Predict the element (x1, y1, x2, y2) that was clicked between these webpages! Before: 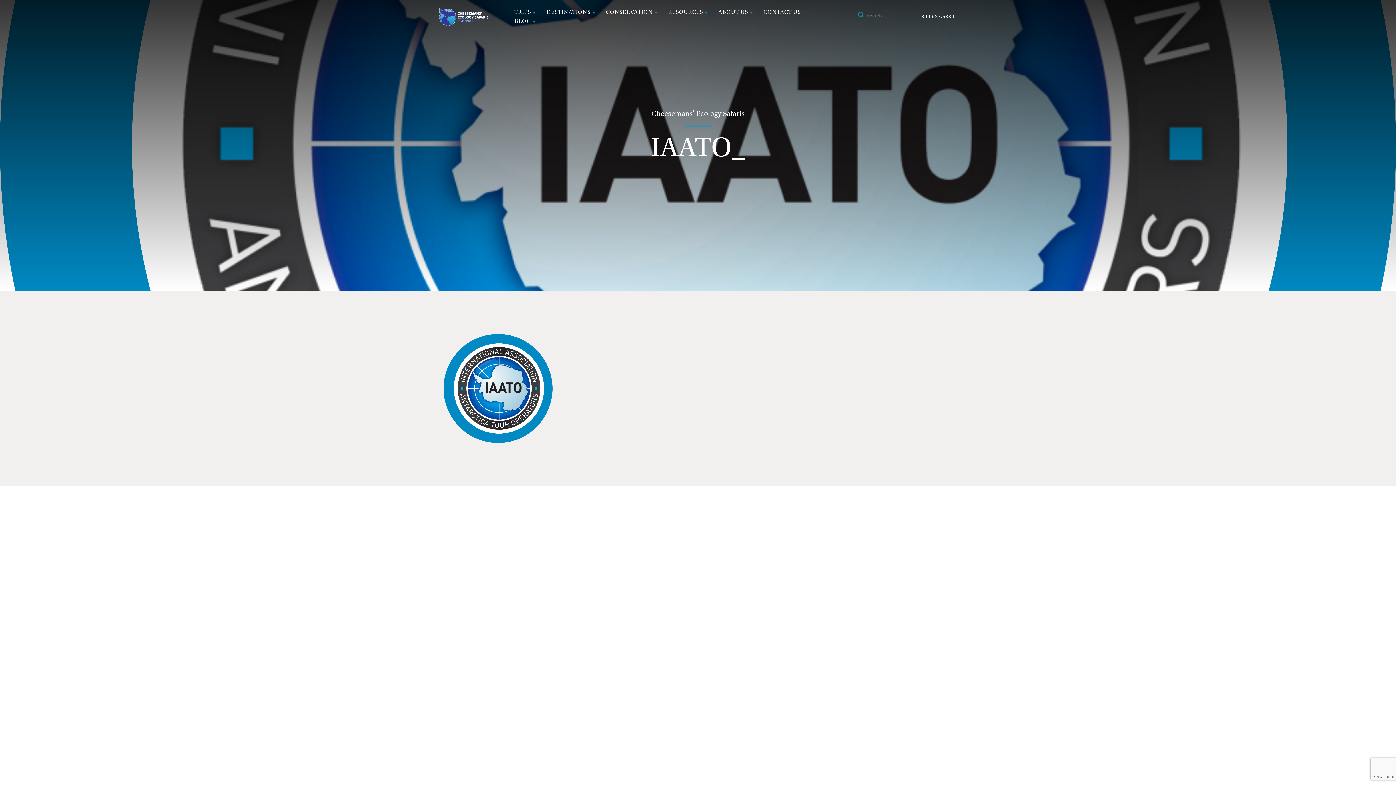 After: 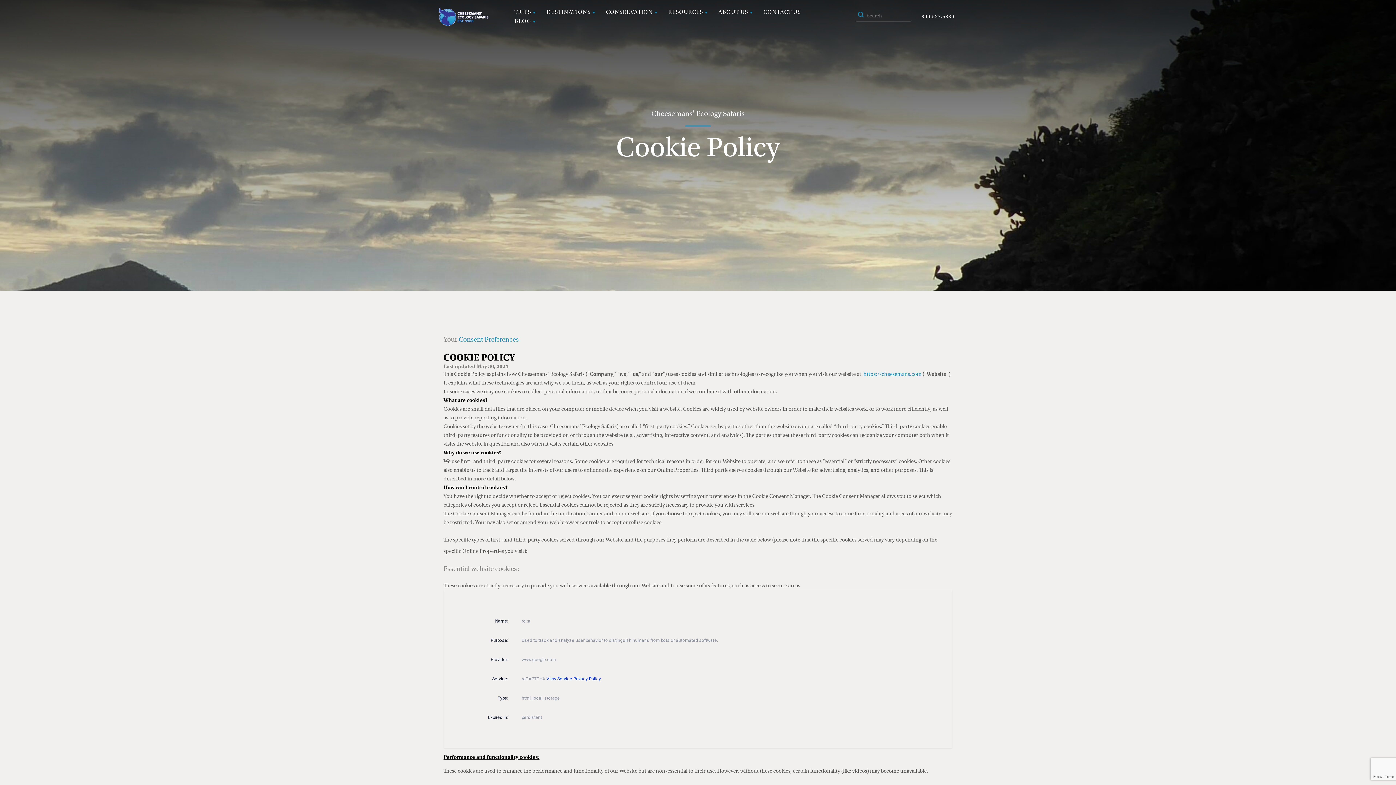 Action: bbox: (820, 511, 846, 518) label: COOKIES